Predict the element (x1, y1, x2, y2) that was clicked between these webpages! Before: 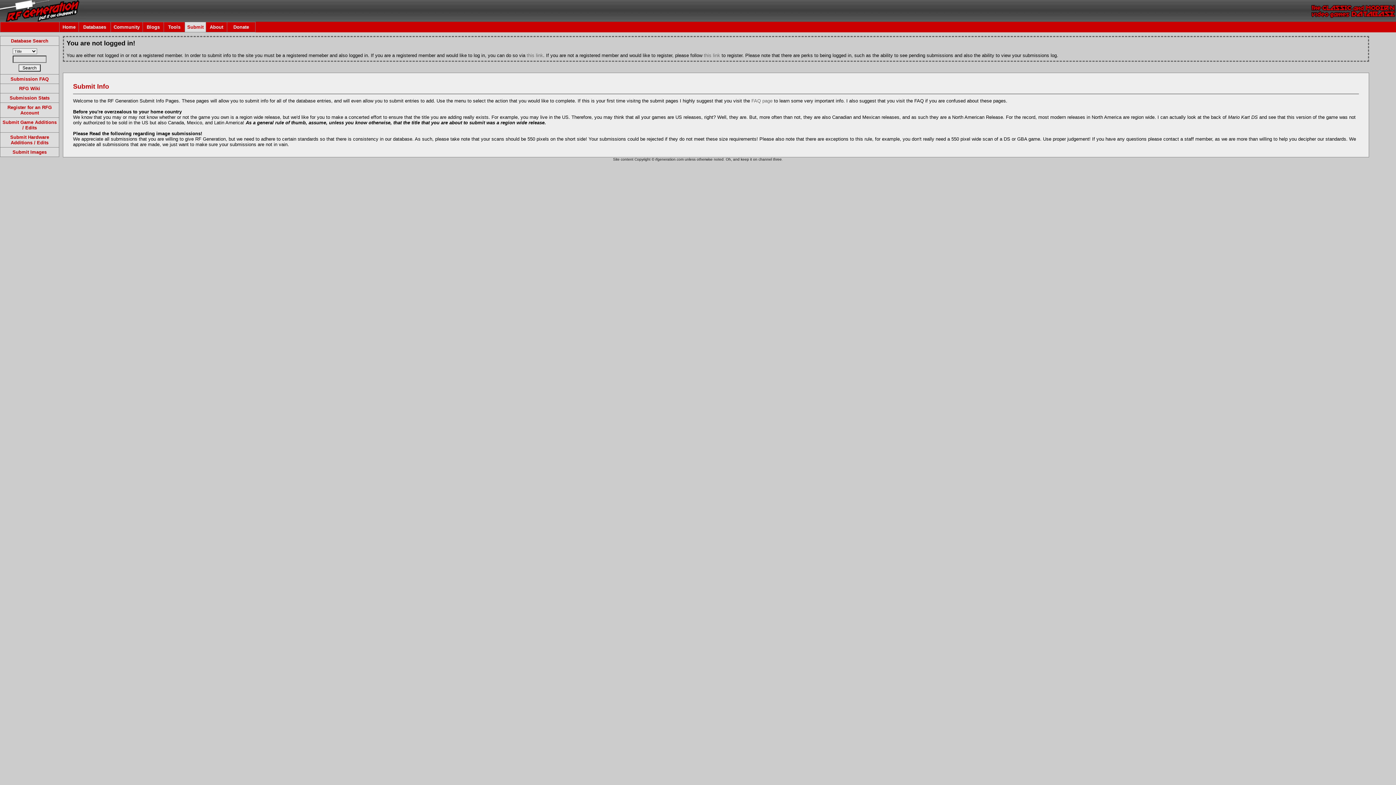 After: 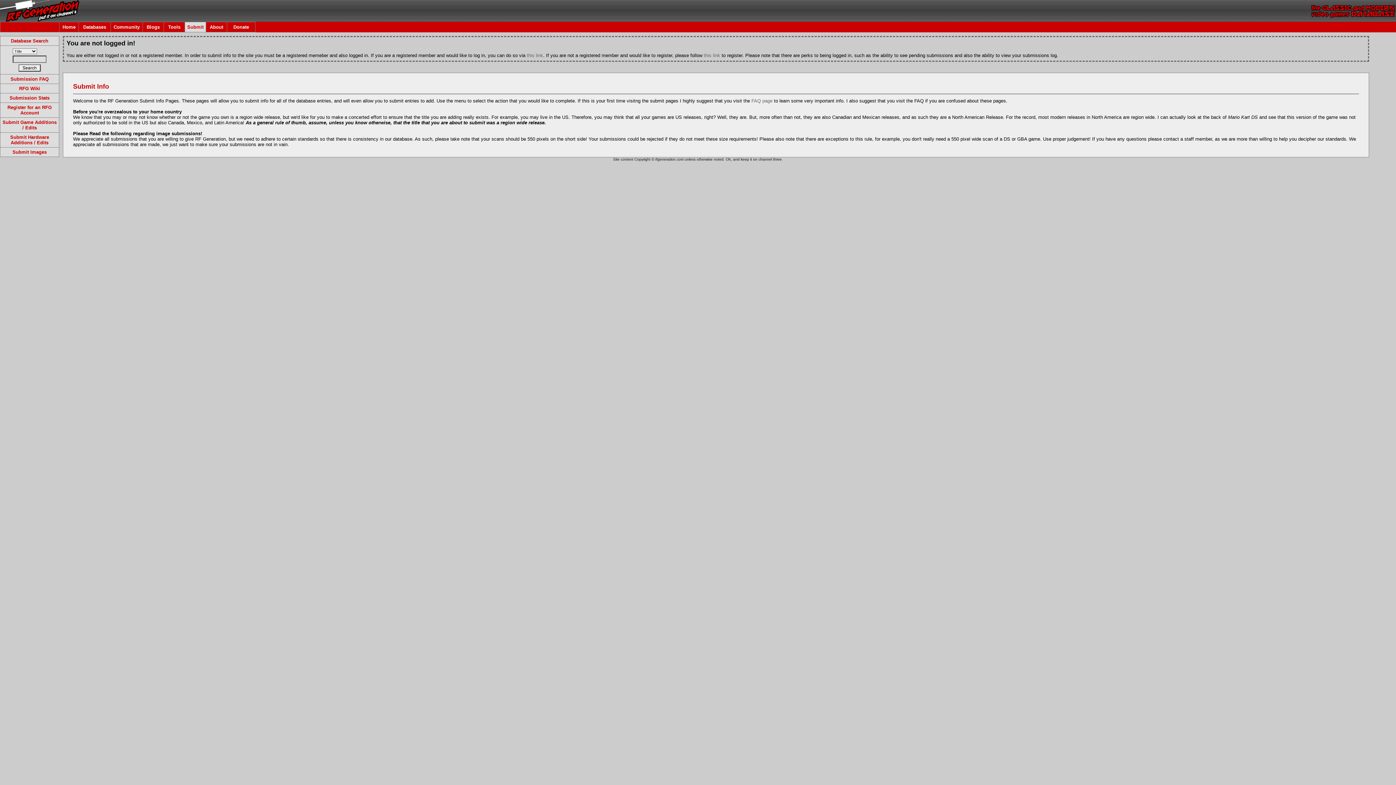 Action: bbox: (187, 24, 203, 29) label: Submit